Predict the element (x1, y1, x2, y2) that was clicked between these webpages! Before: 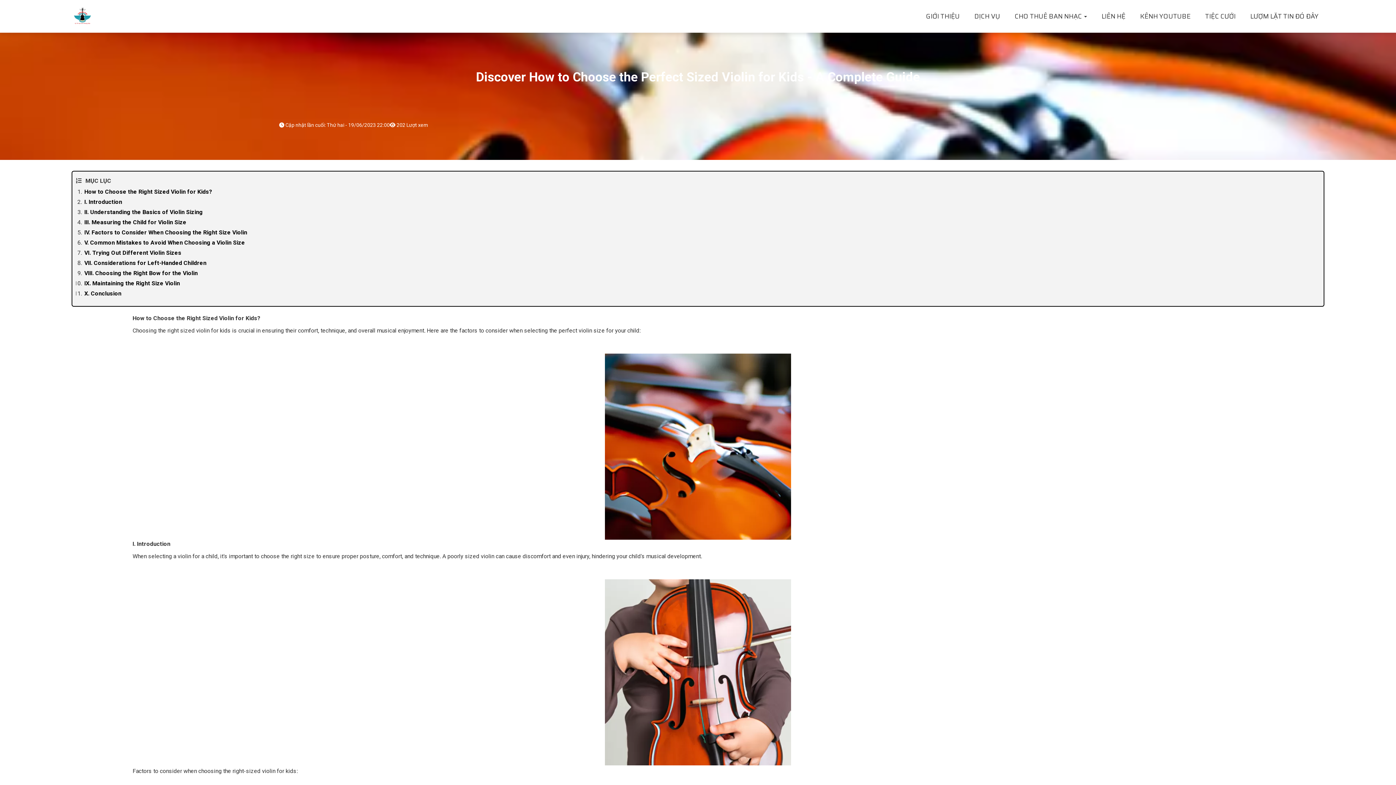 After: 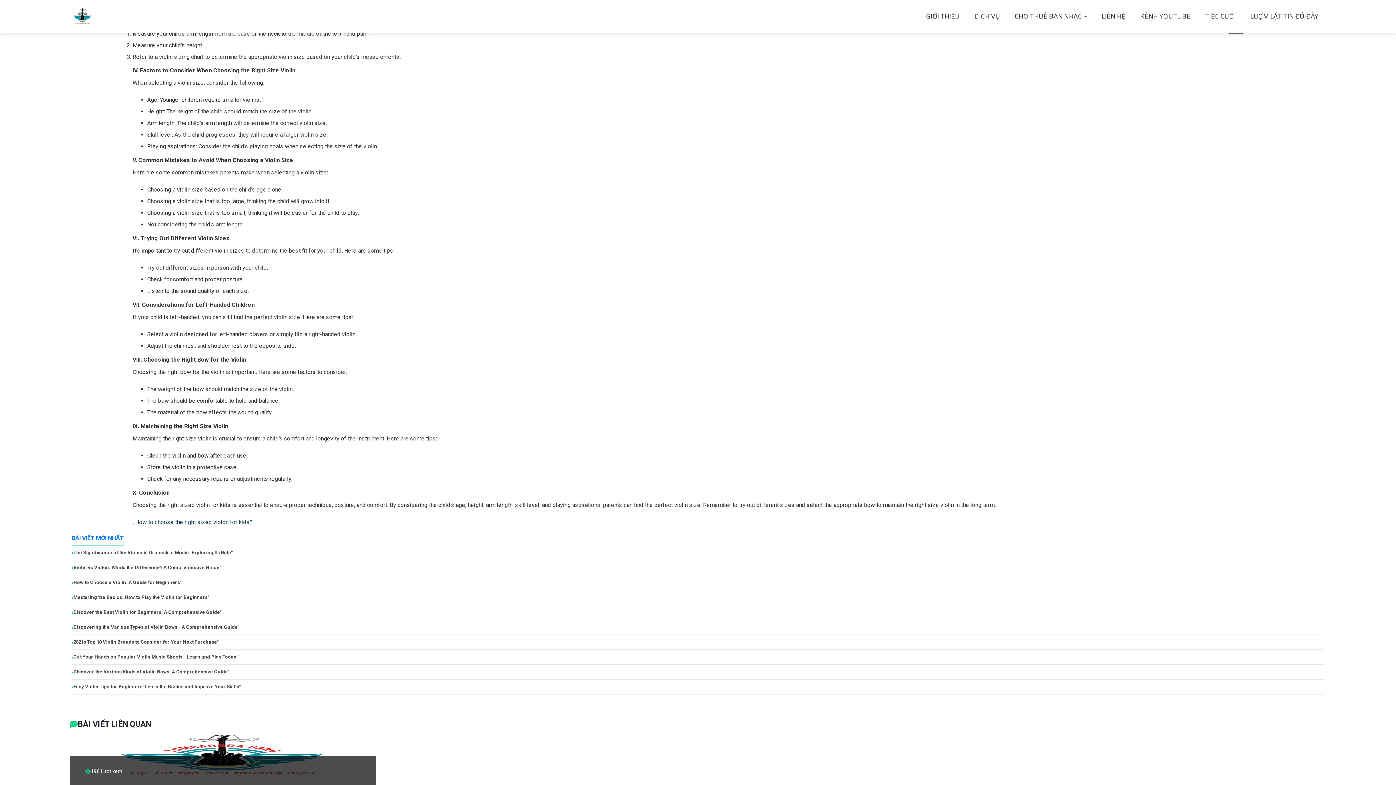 Action: bbox: (83, 217, 1320, 227) label: III. Measuring the Child for Violin Size